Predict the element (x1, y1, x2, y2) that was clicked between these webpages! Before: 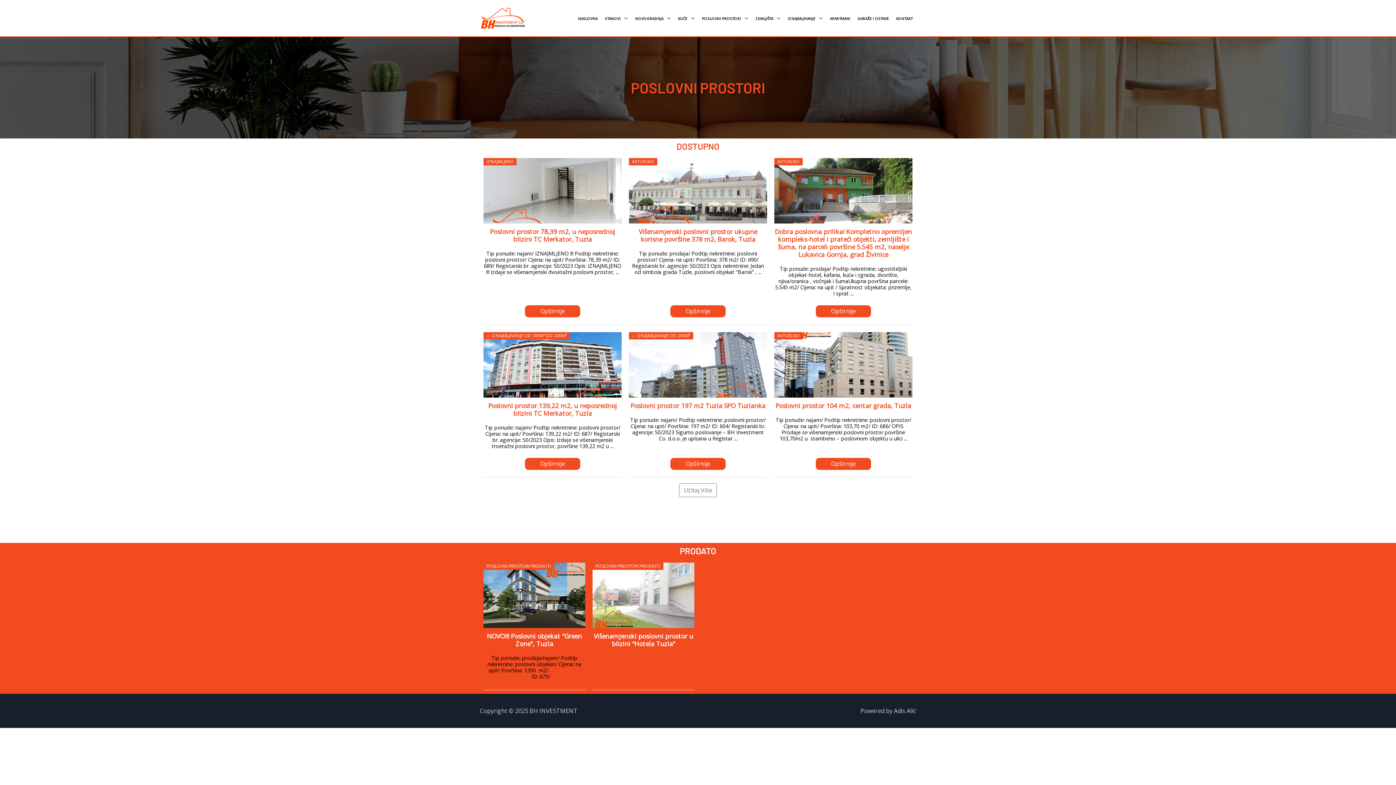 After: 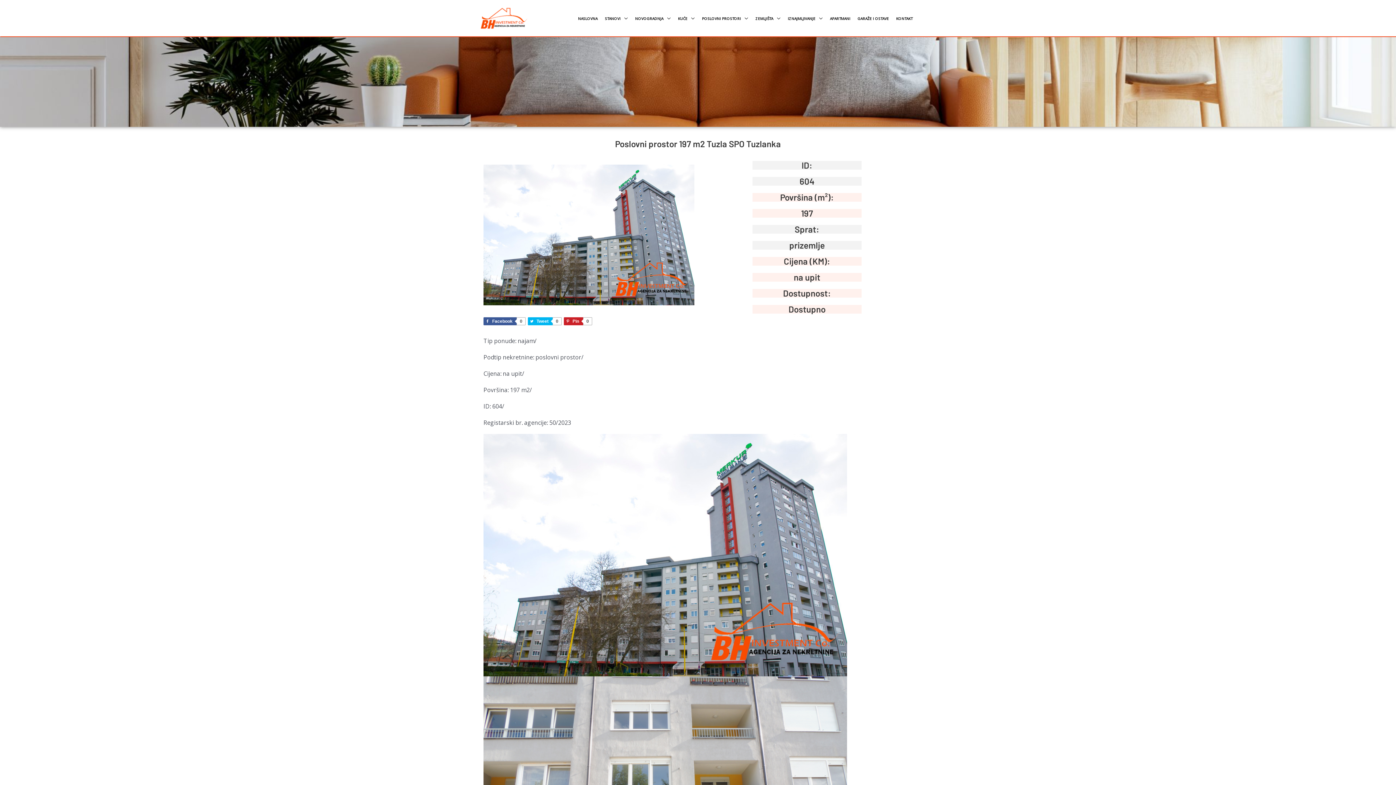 Action: bbox: (629, 332, 767, 397)